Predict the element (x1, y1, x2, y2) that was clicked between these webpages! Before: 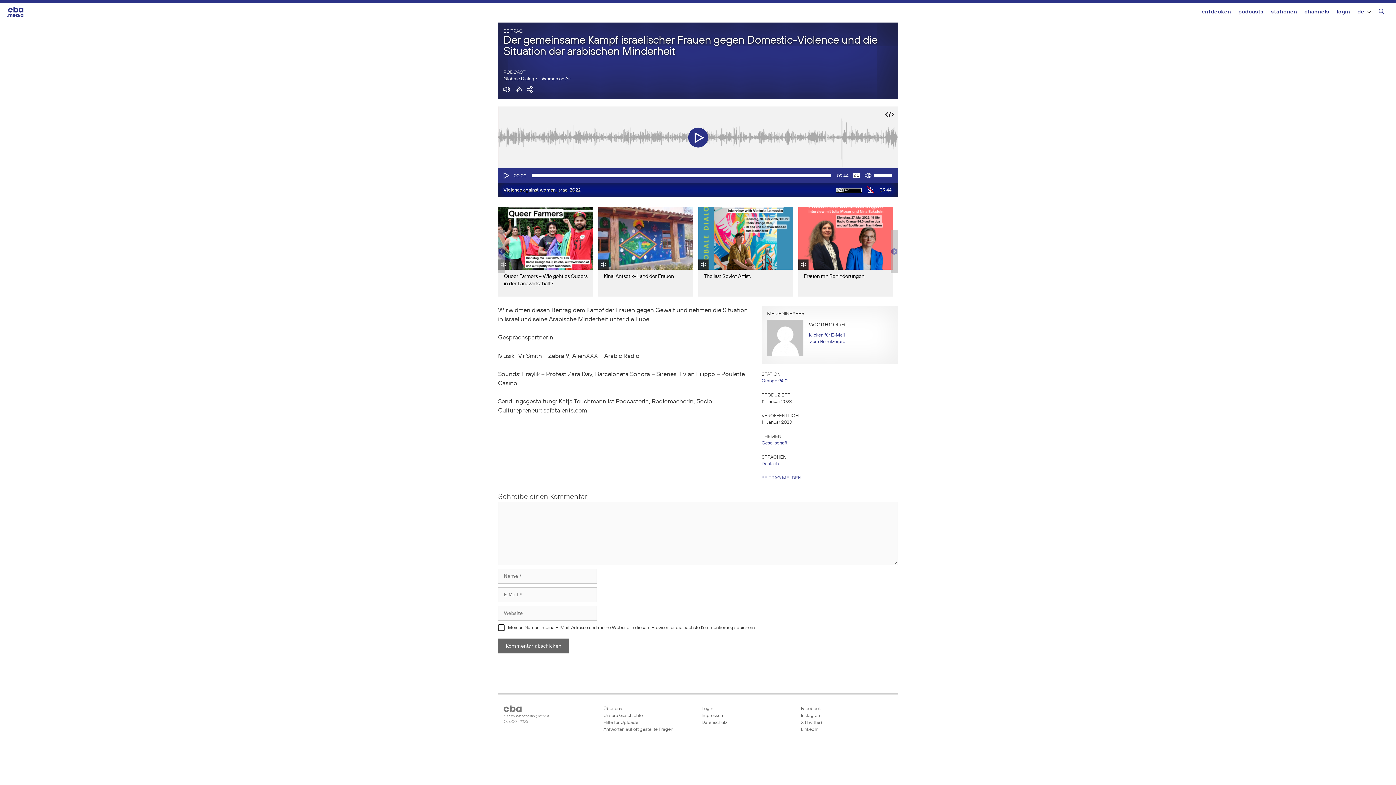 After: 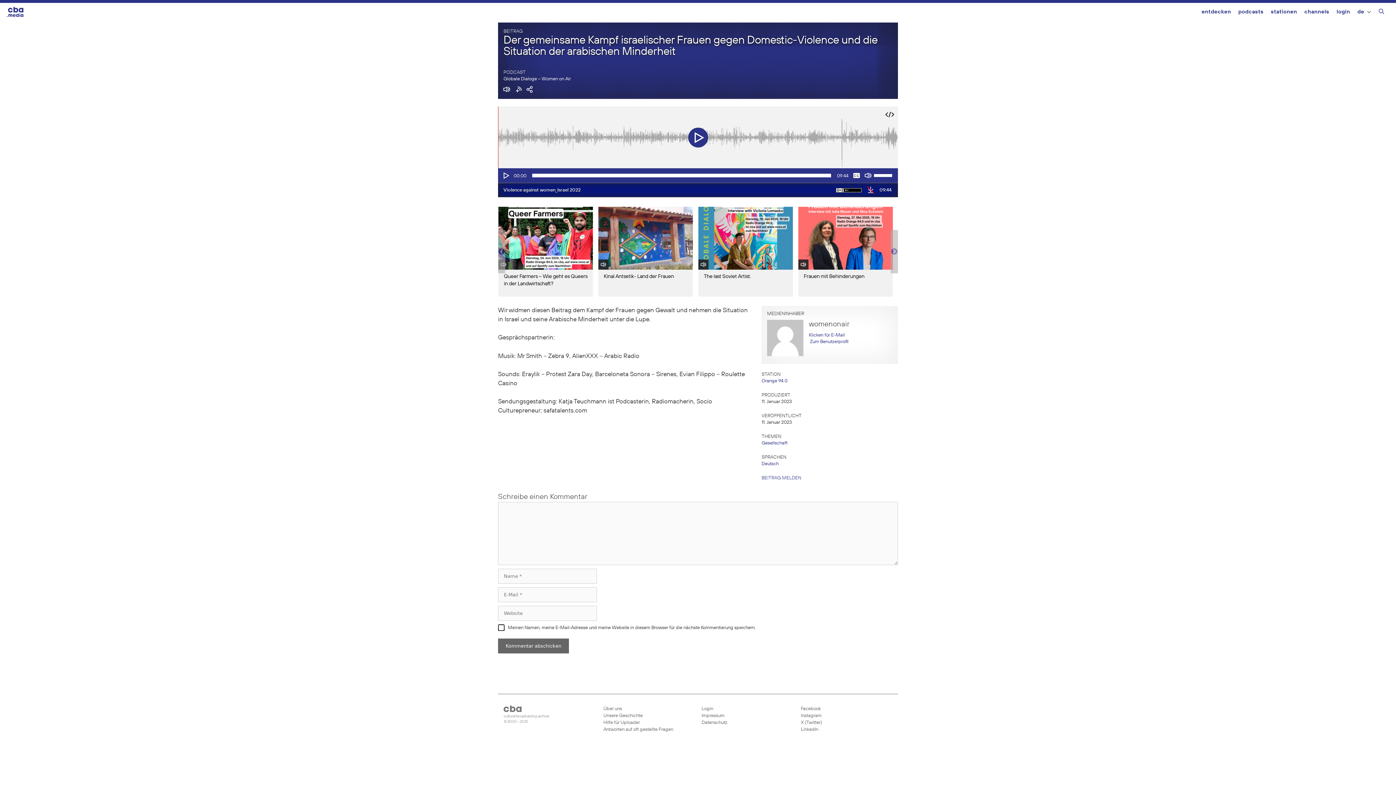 Action: label:  Facebook bbox: (800, 705, 890, 712)